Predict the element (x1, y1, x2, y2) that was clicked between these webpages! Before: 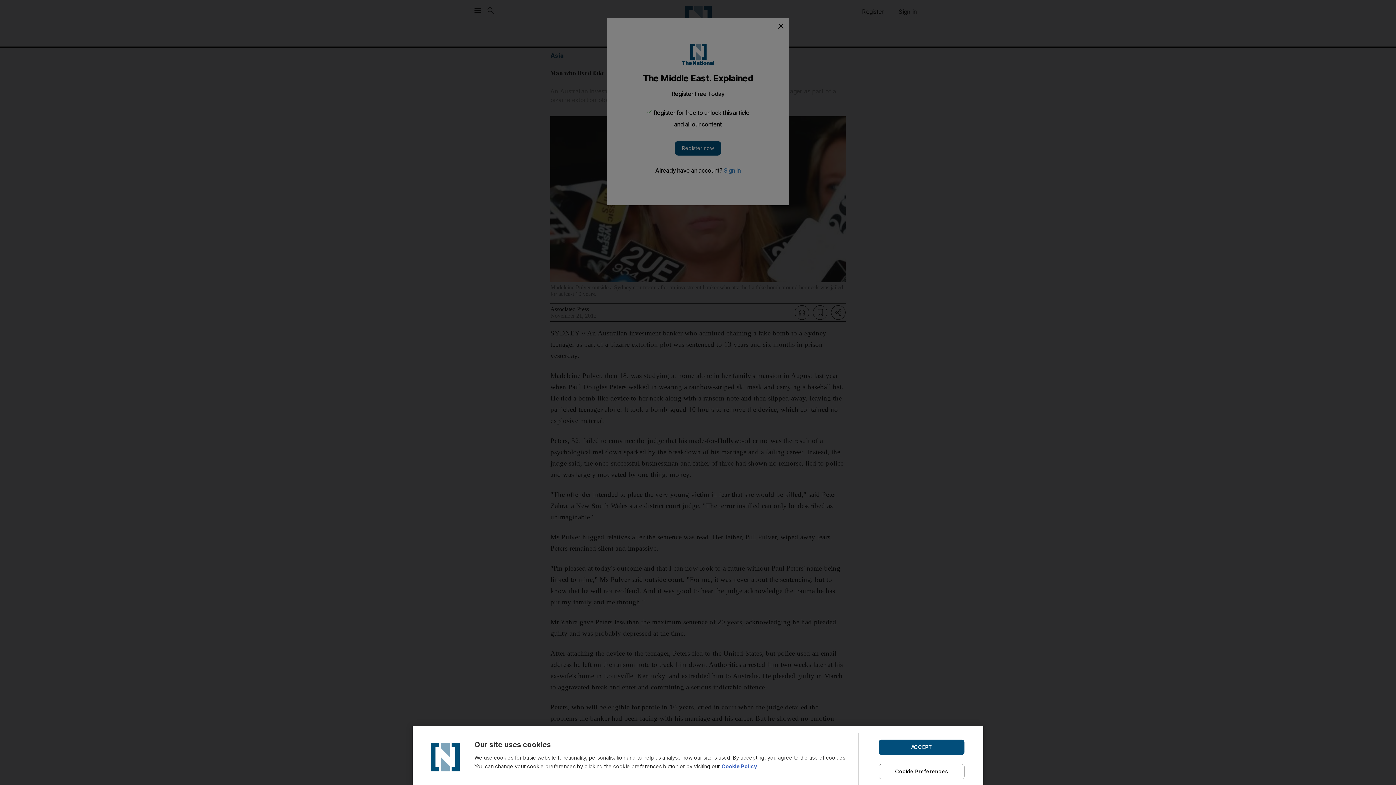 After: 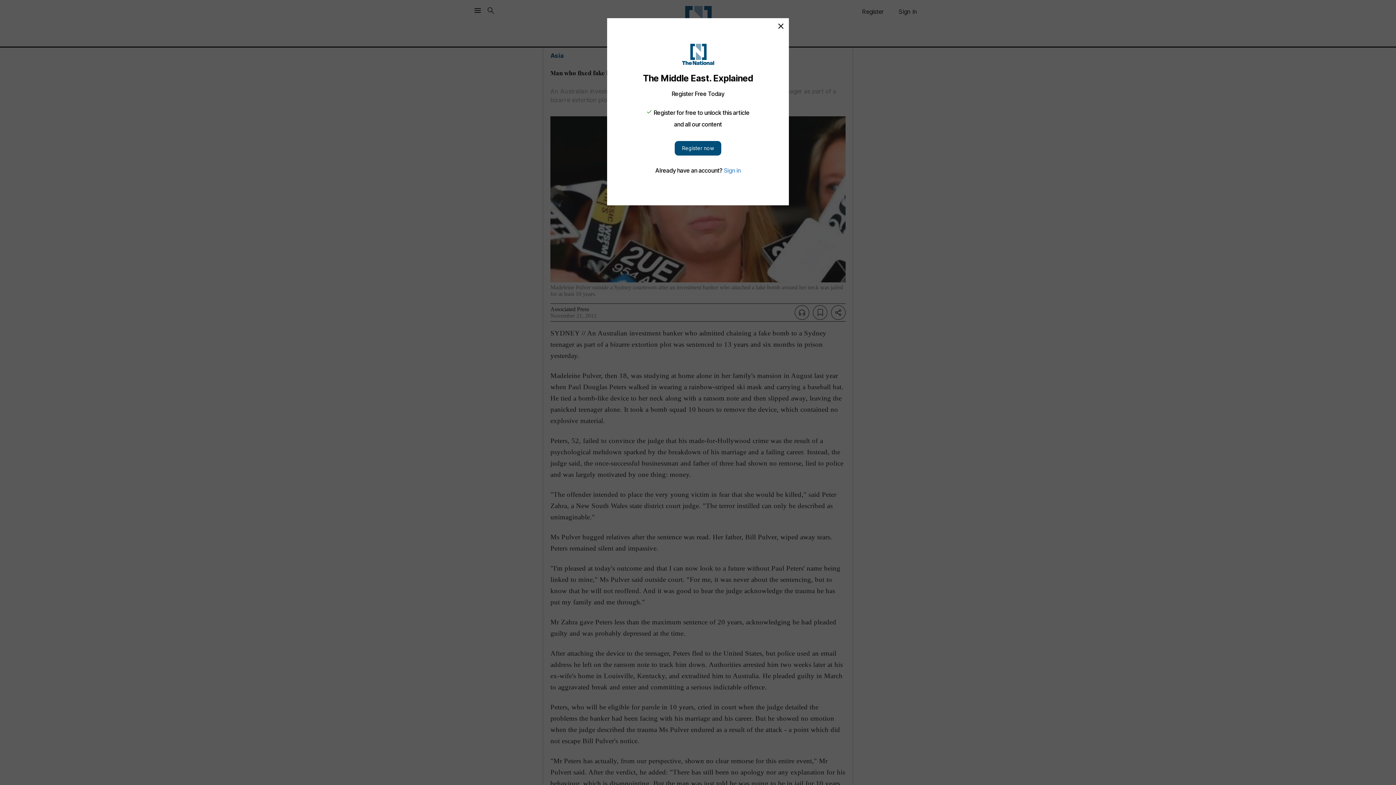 Action: label: ACCEPT bbox: (878, 739, 964, 755)